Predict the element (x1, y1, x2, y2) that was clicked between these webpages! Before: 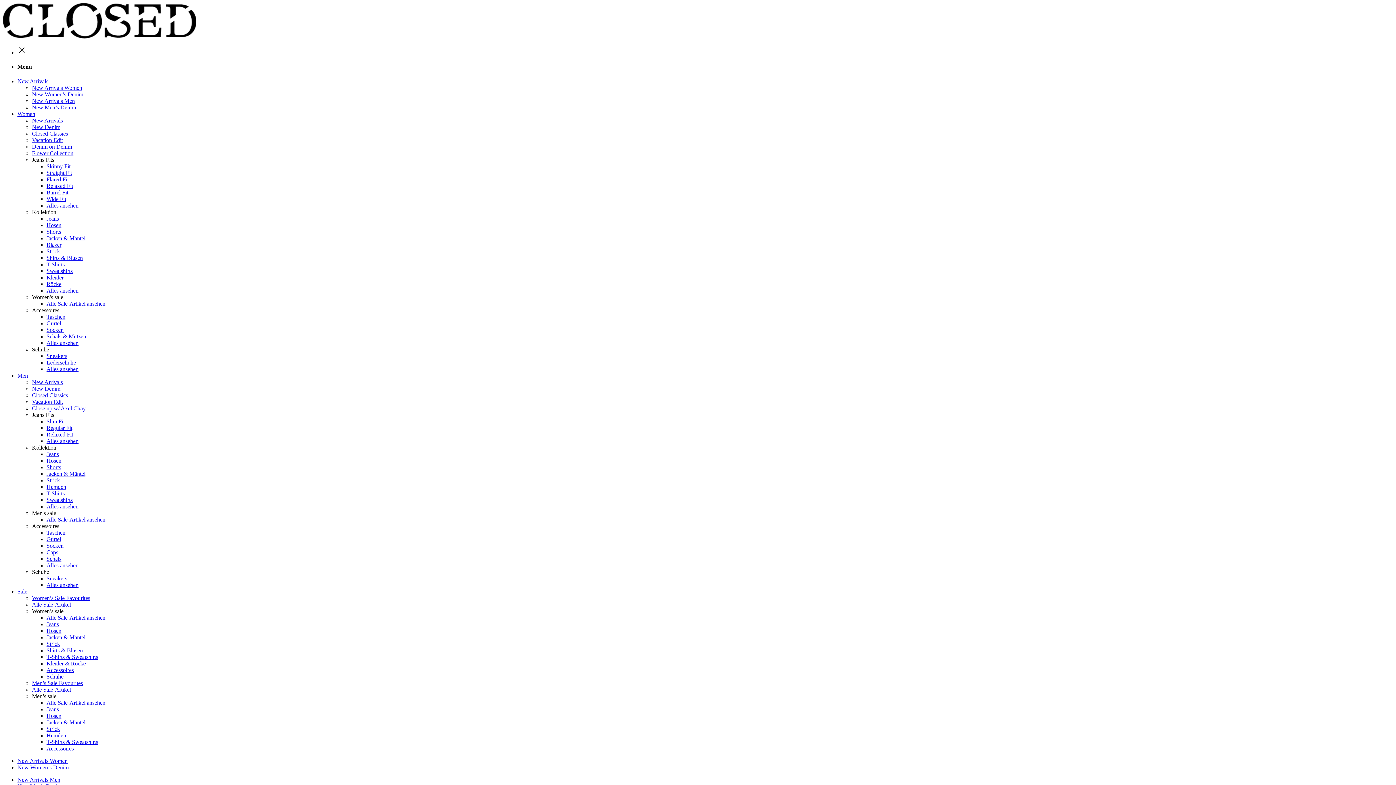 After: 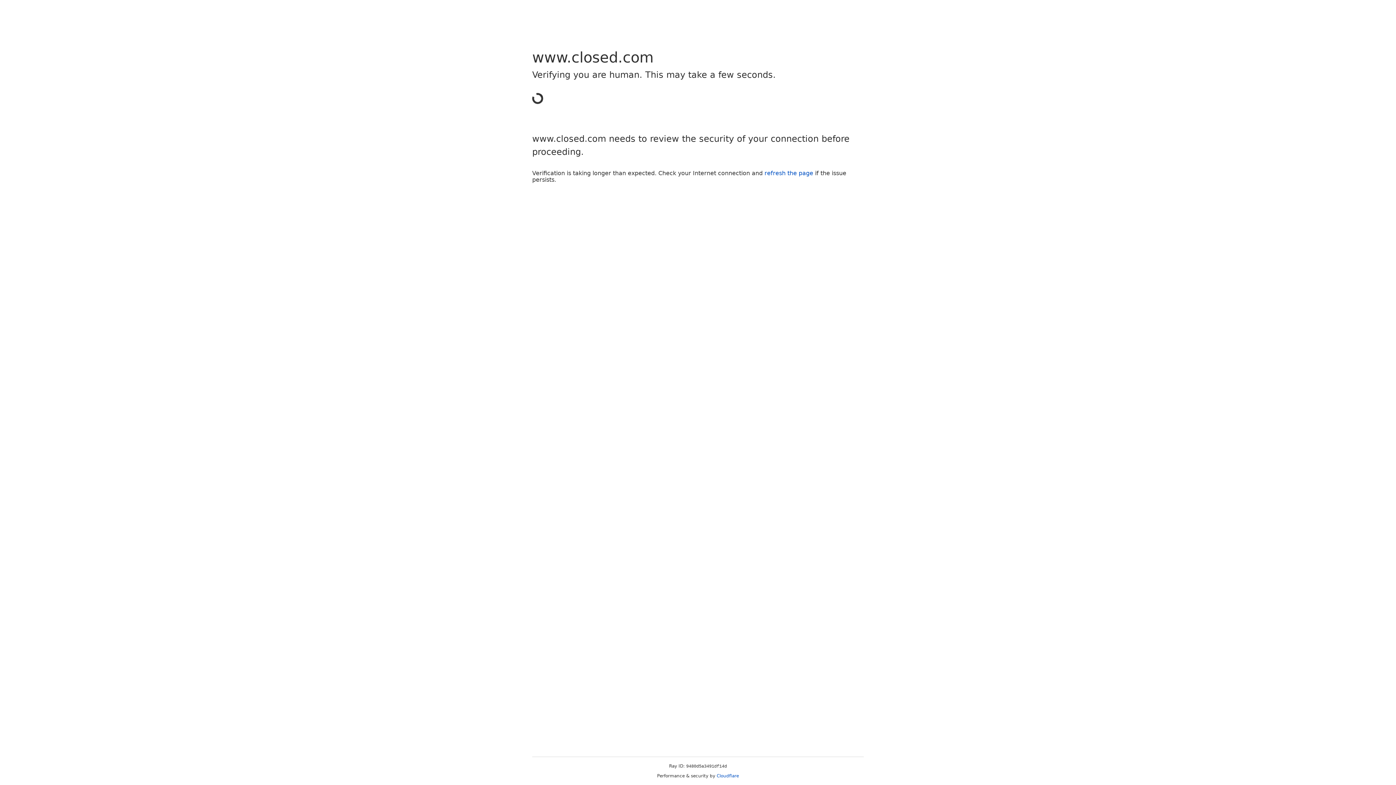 Action: label: Denim on Denim bbox: (32, 143, 72, 149)